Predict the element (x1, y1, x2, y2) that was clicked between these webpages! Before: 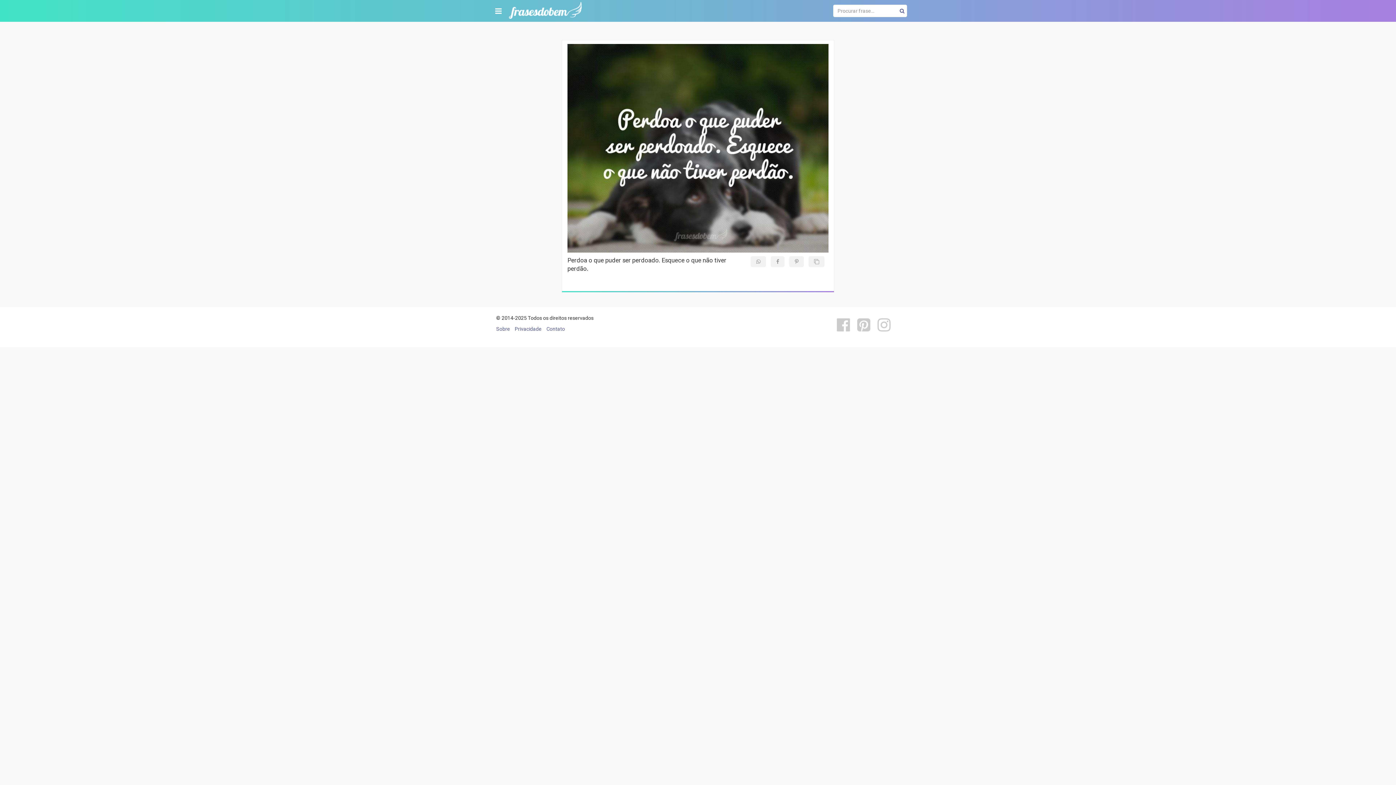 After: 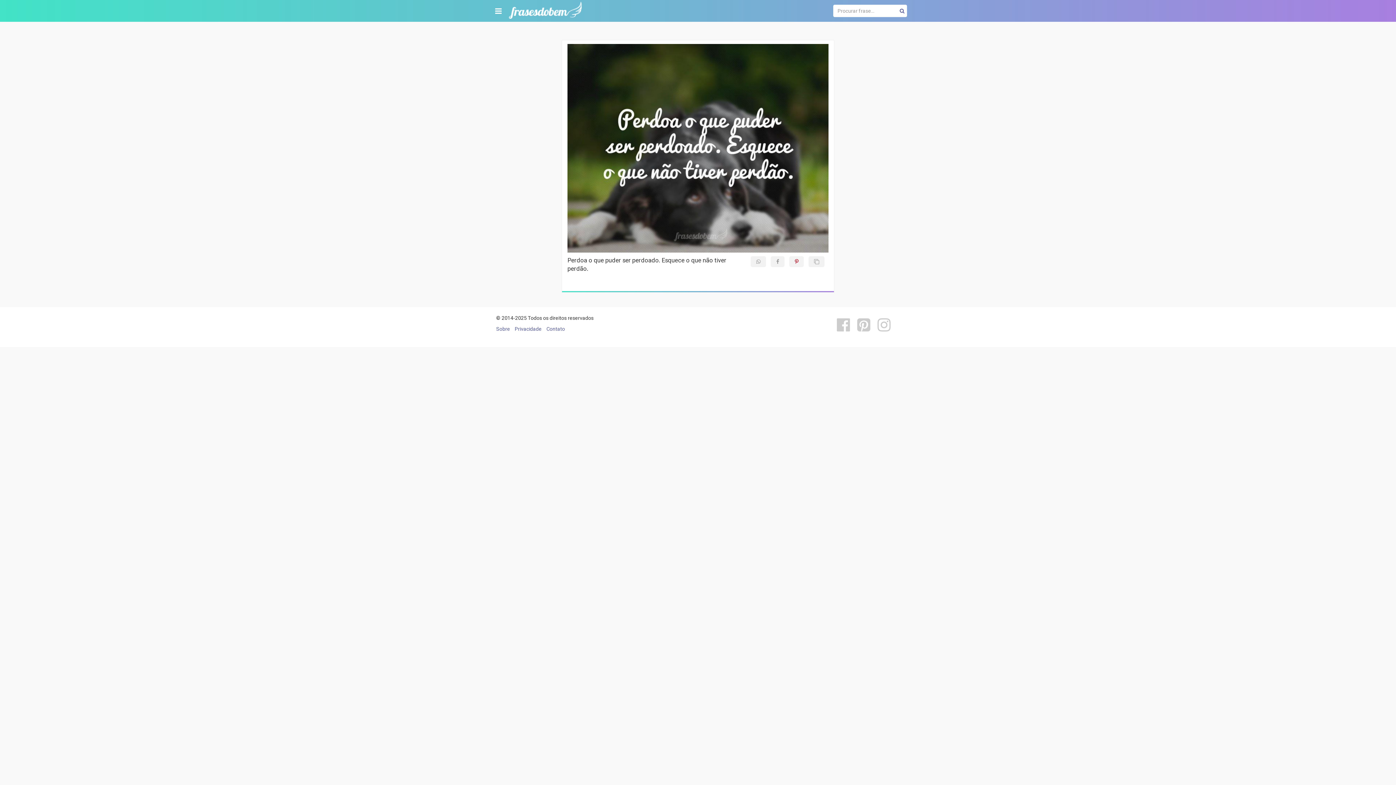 Action: bbox: (789, 256, 804, 267)